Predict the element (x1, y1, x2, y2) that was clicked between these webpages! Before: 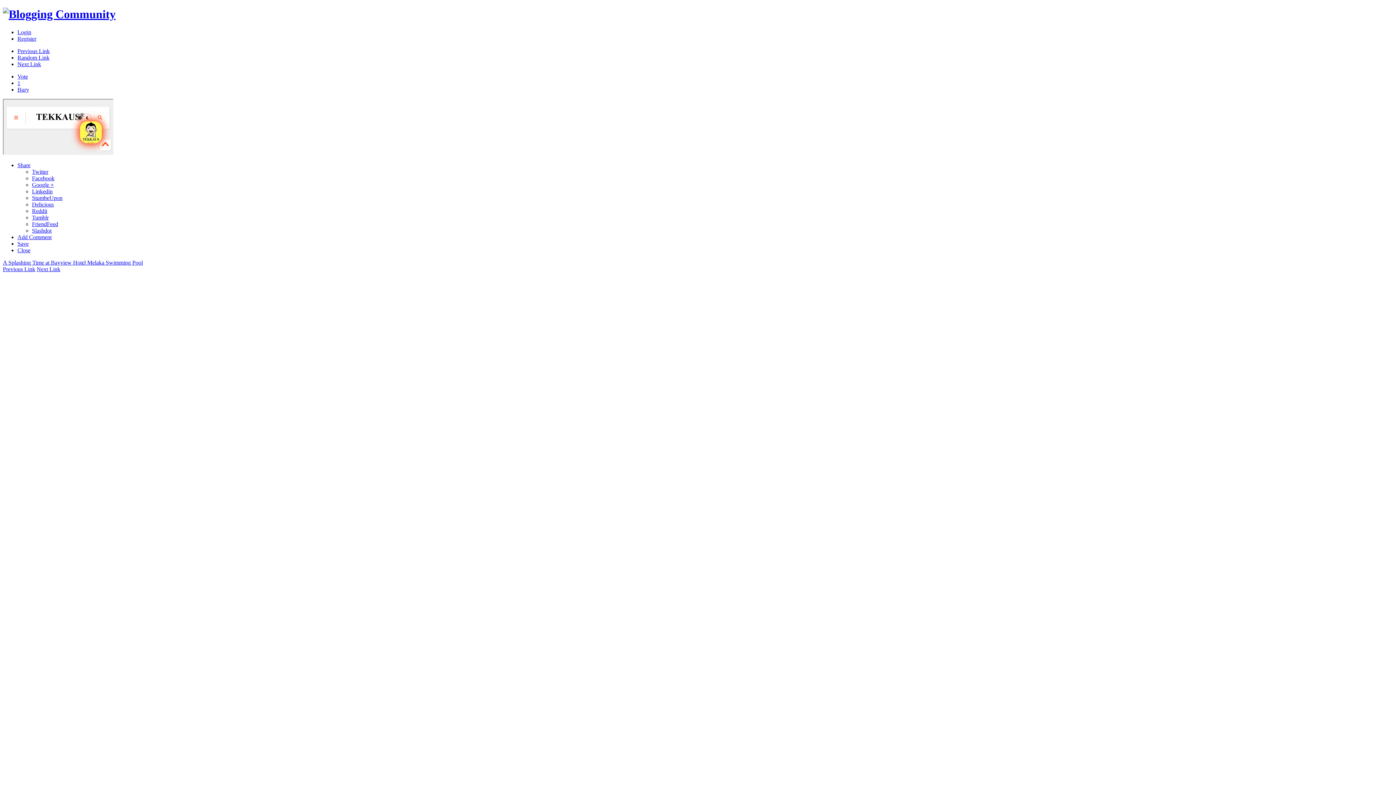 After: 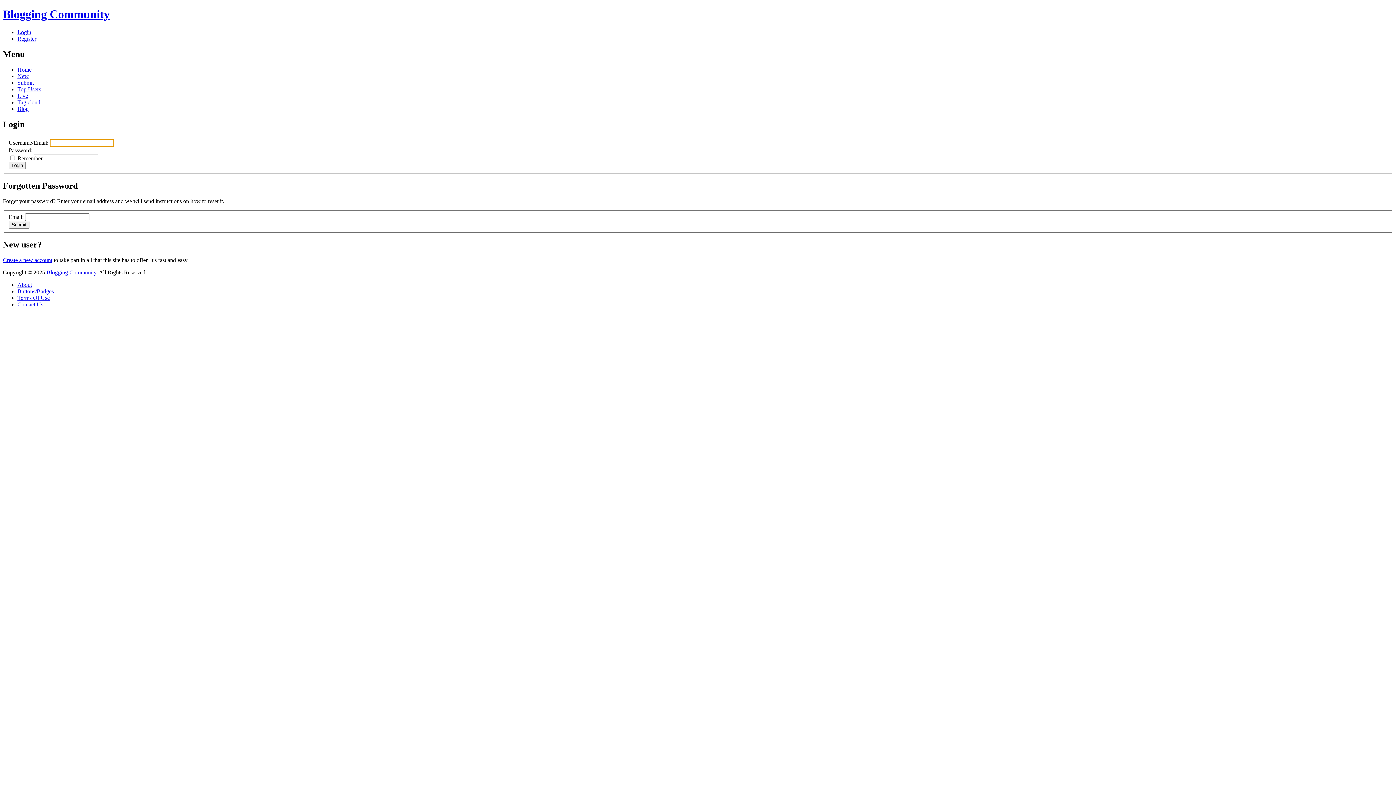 Action: label: Vote bbox: (17, 73, 28, 79)